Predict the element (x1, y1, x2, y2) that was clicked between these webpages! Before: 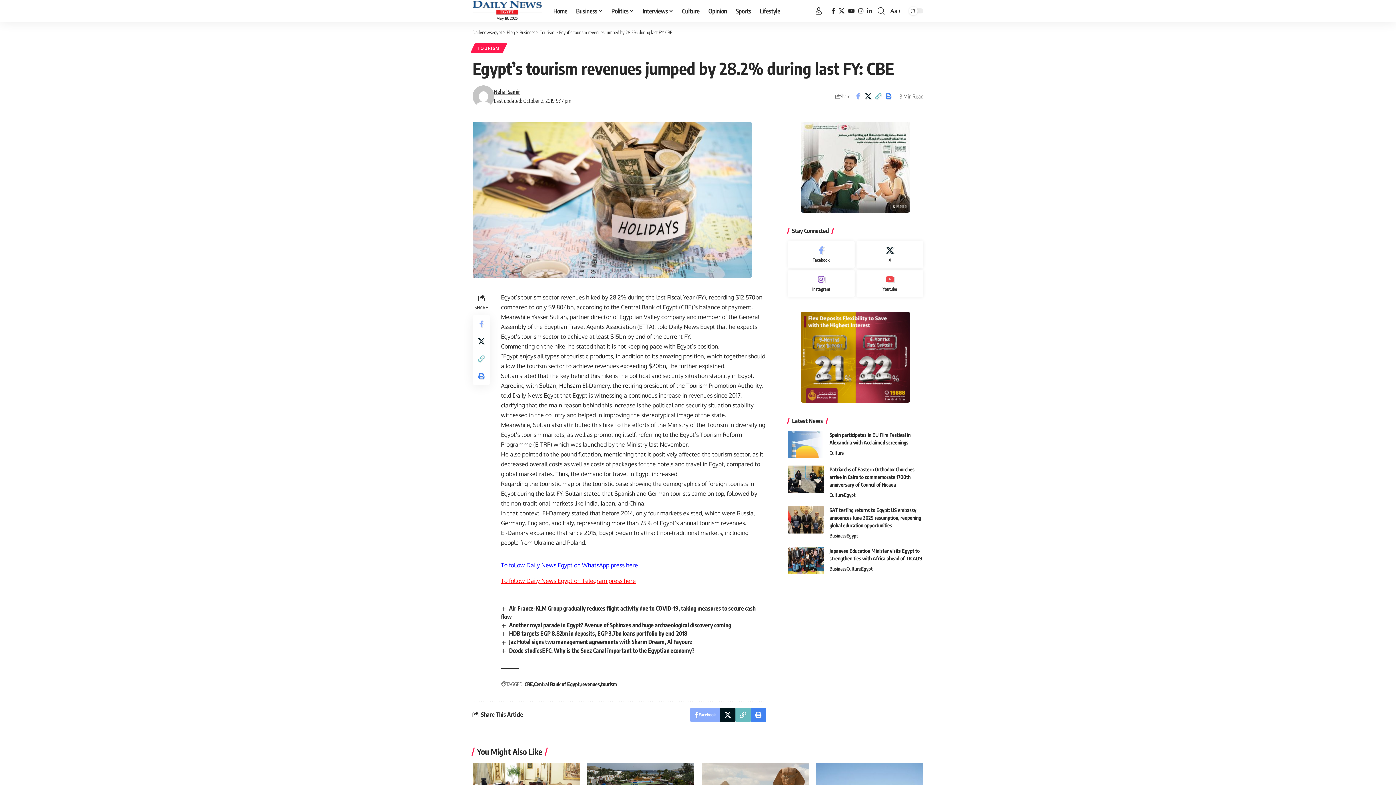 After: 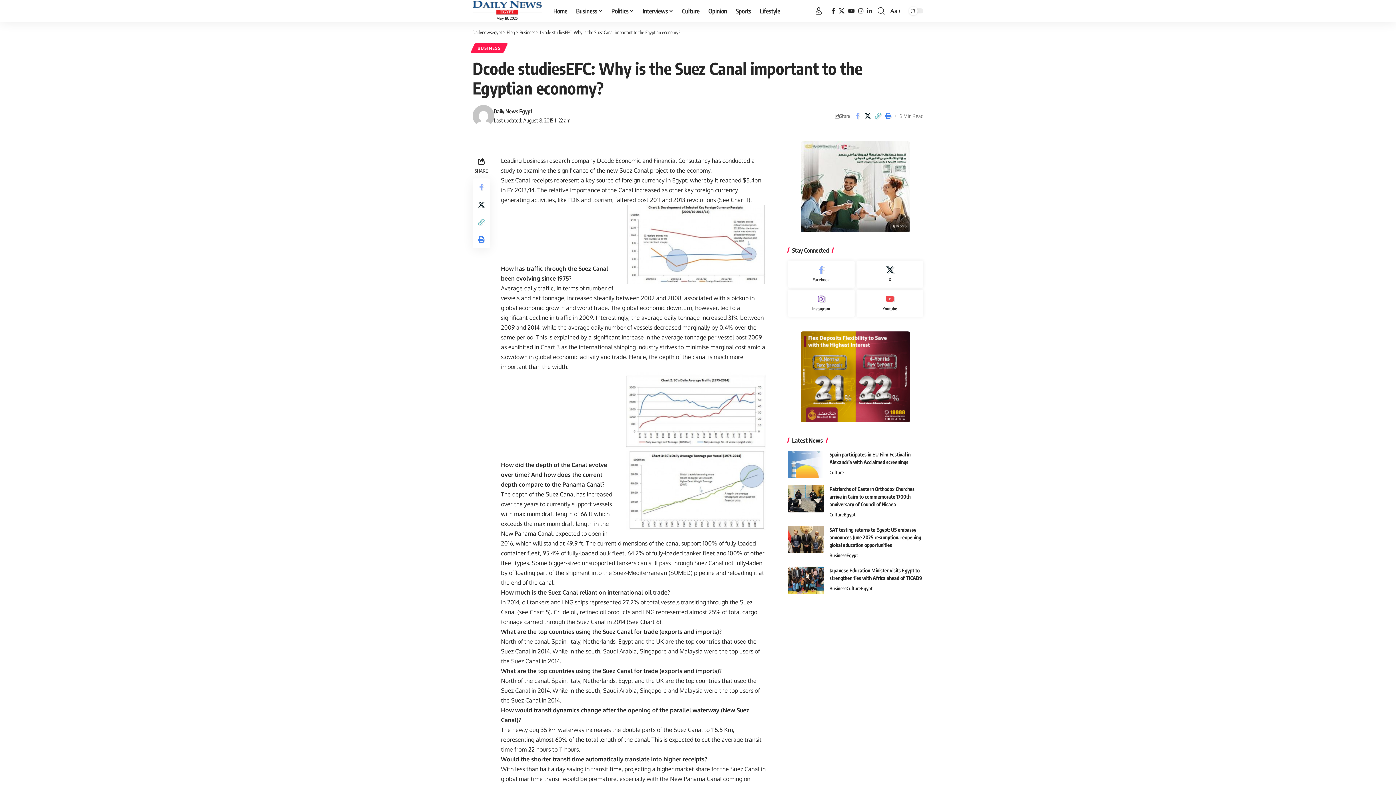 Action: label: Dcode studiesEFC: Why is the Suez Canal important to the Egyptian economy? bbox: (509, 647, 694, 654)